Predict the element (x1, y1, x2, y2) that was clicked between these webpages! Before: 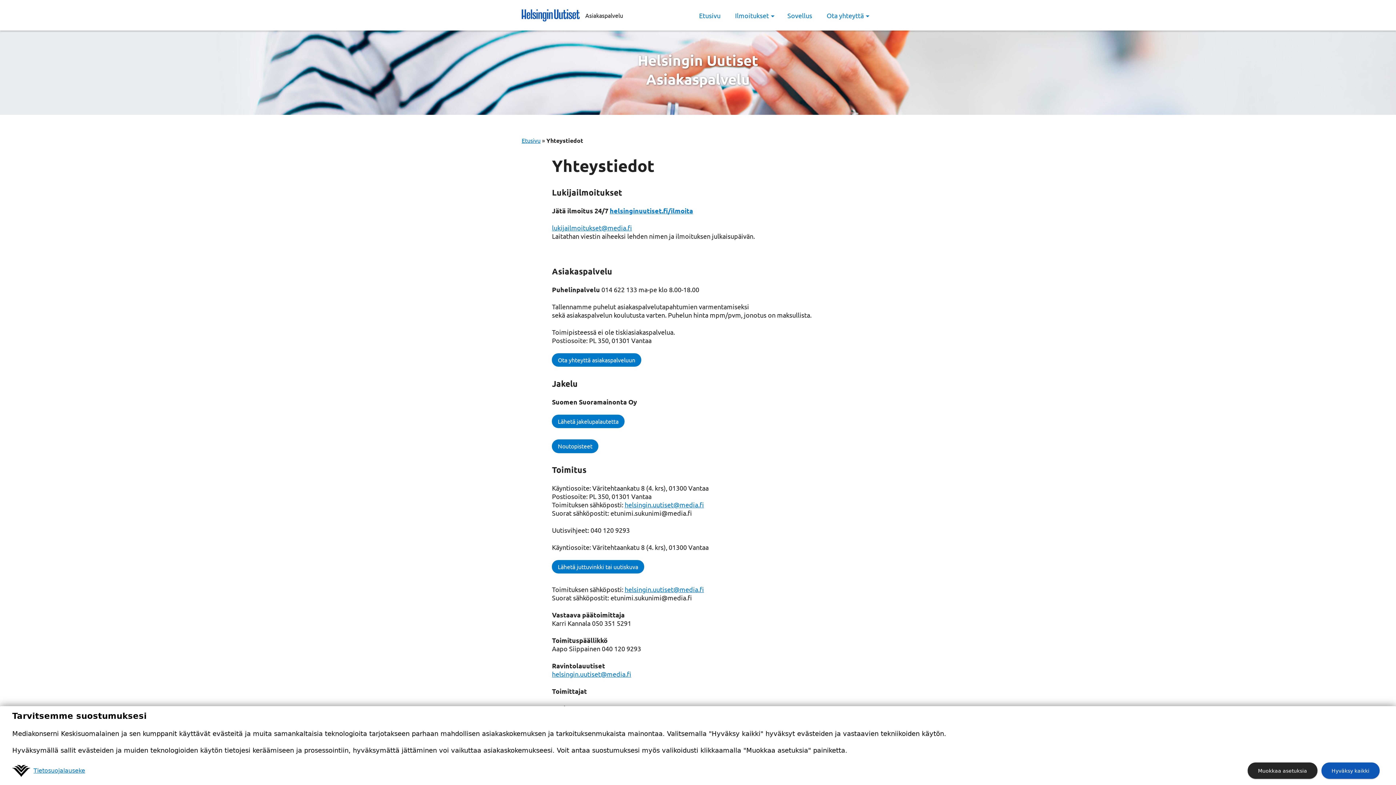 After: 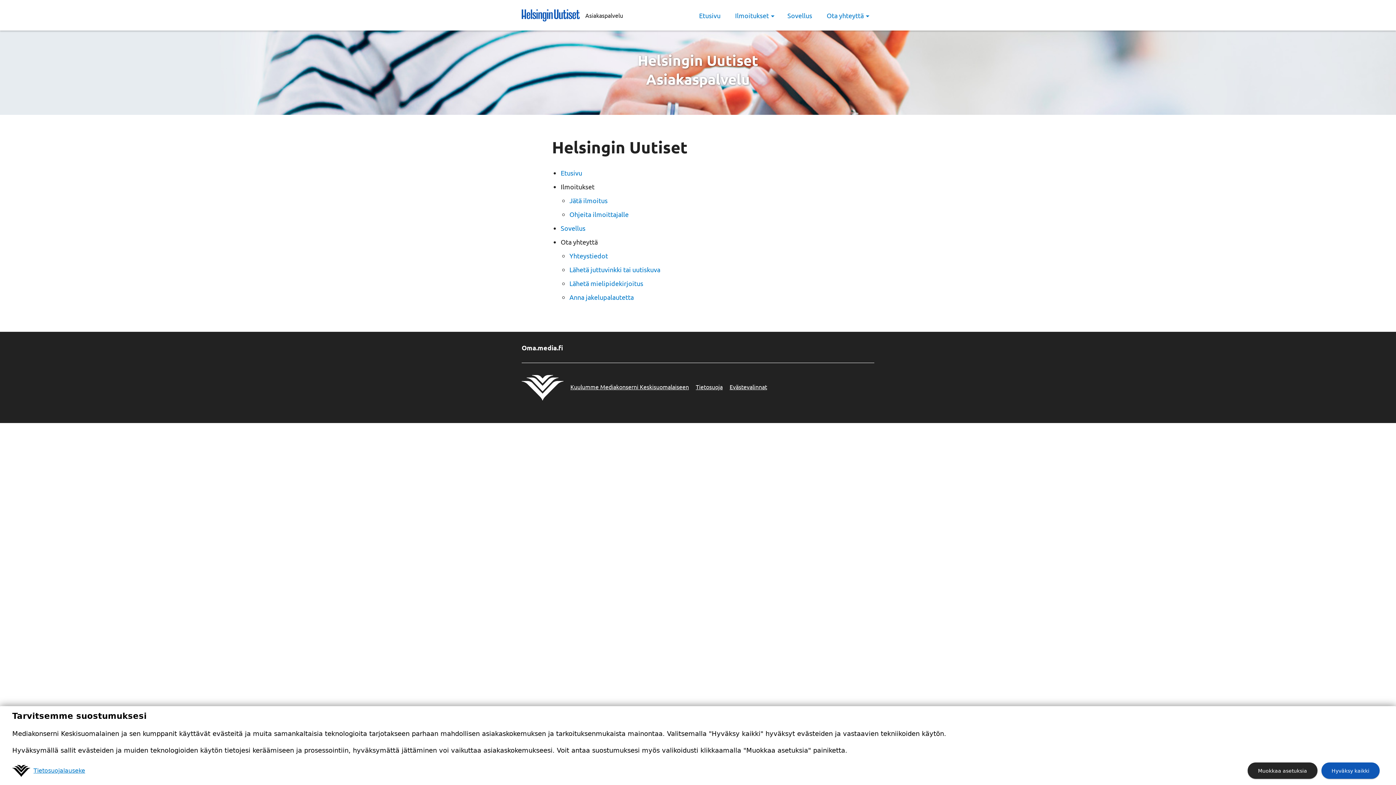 Action: bbox: (521, 136, 540, 144) label: Etusivu